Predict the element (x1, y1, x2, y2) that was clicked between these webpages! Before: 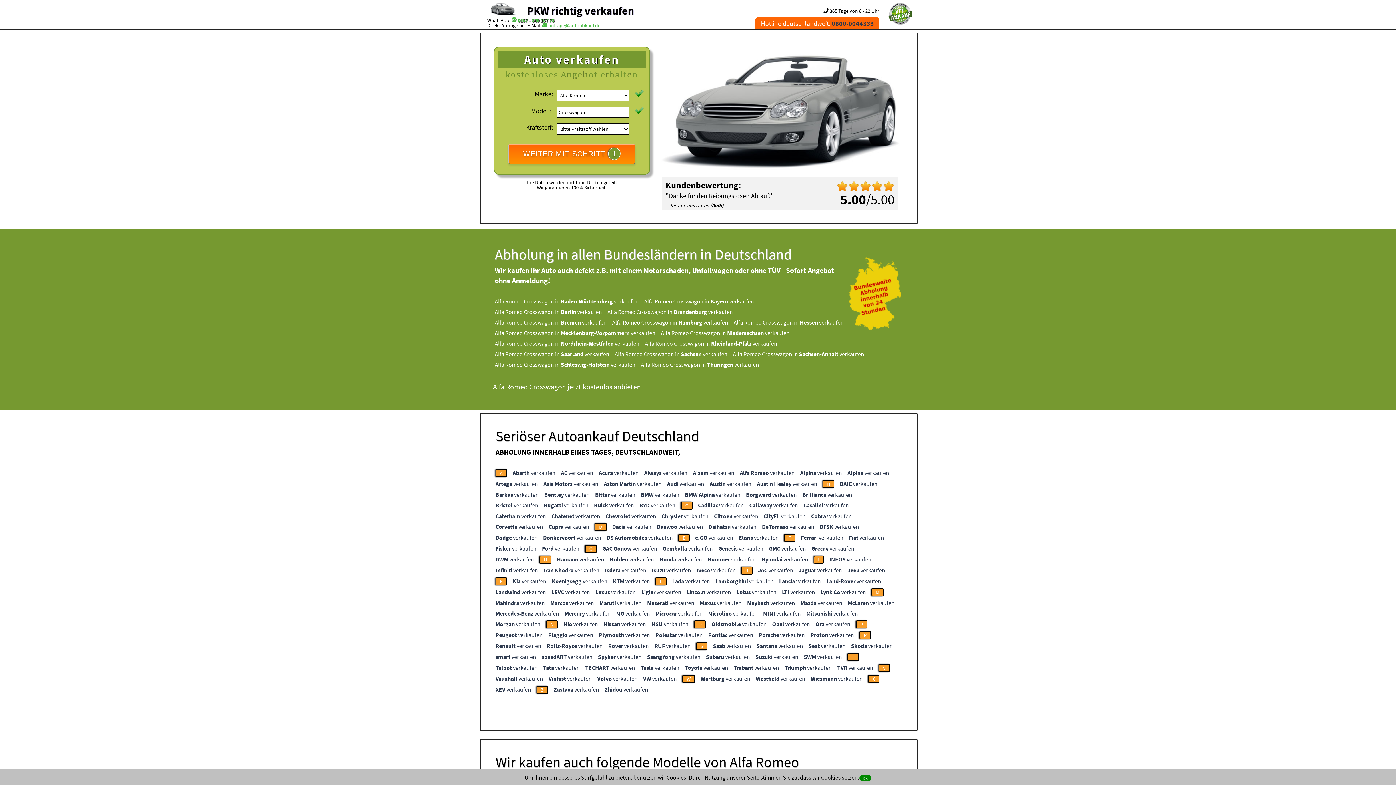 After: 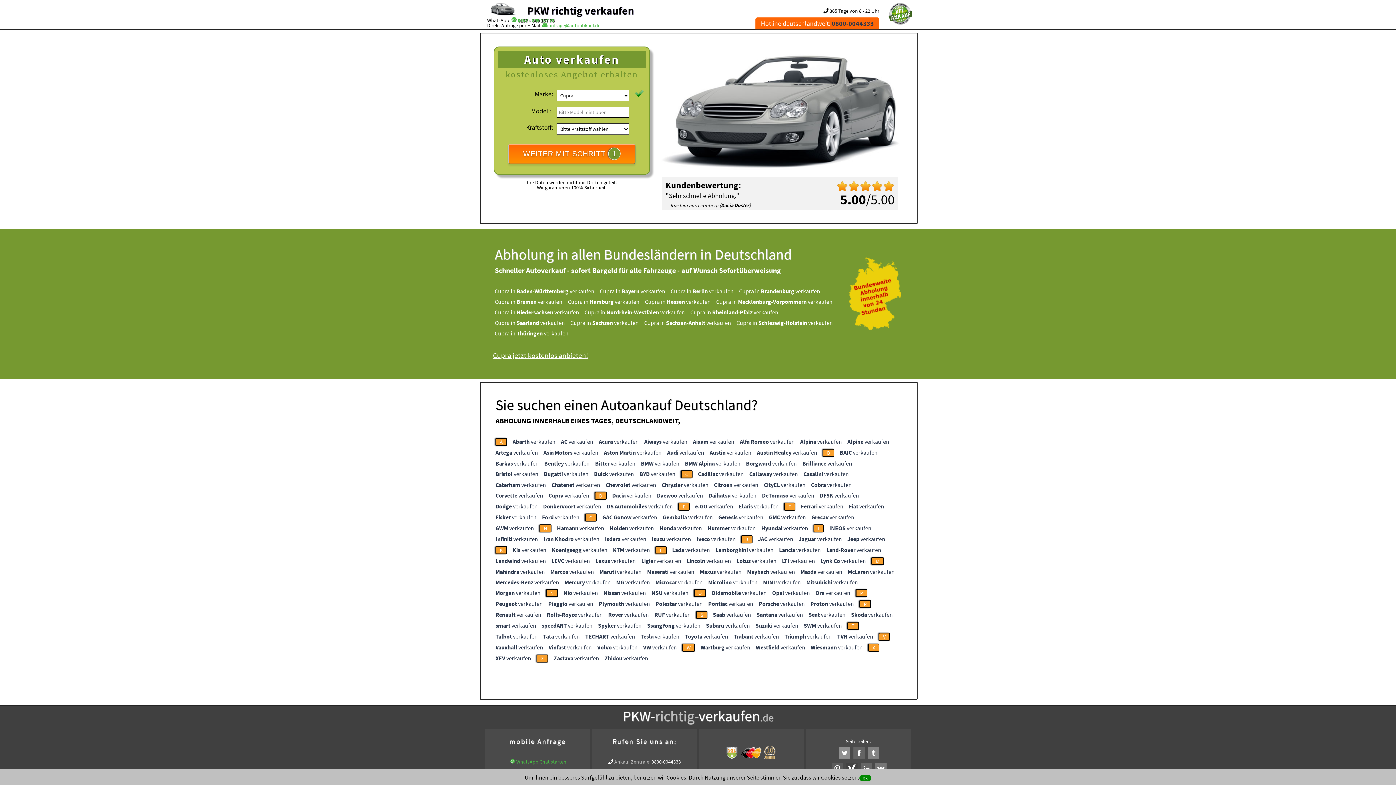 Action: label: Cupra verkaufen bbox: (548, 523, 589, 530)